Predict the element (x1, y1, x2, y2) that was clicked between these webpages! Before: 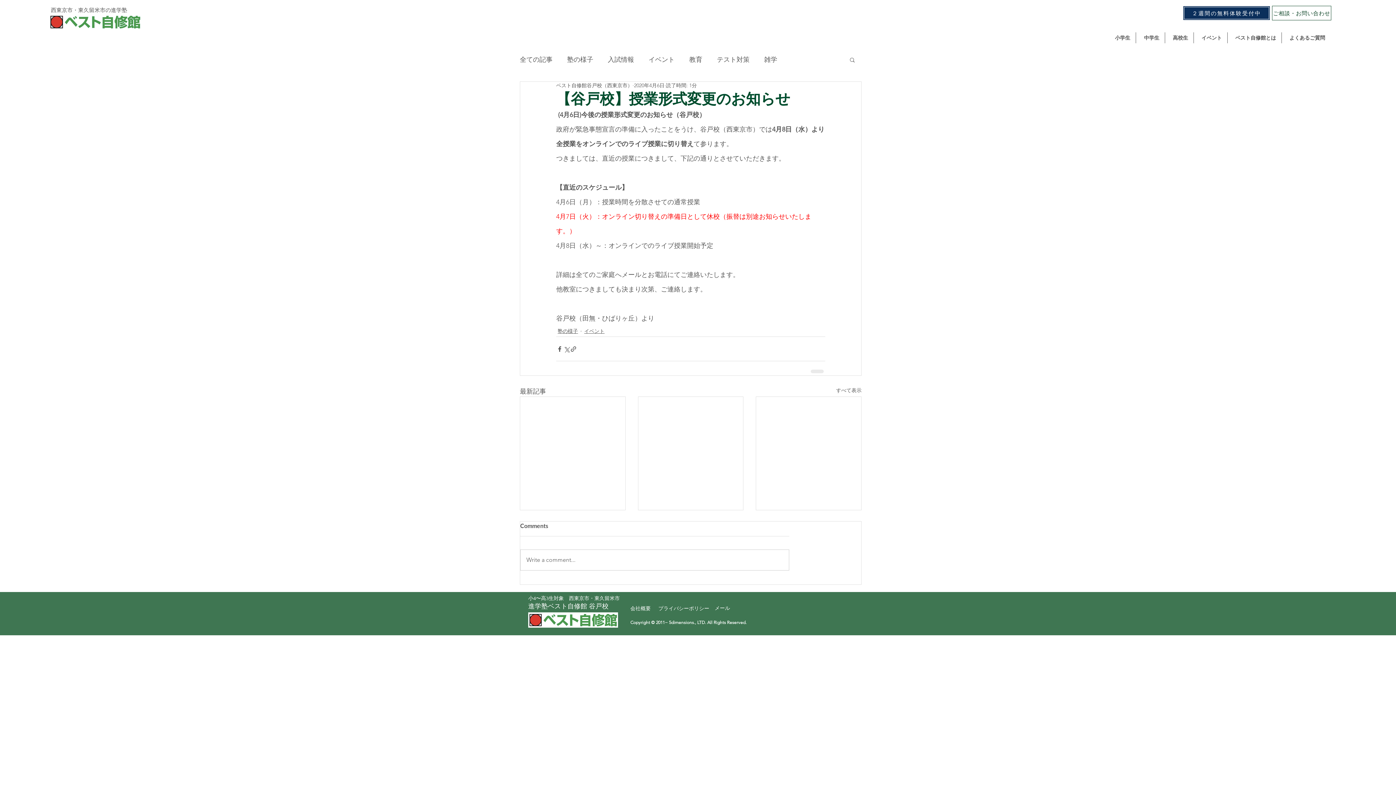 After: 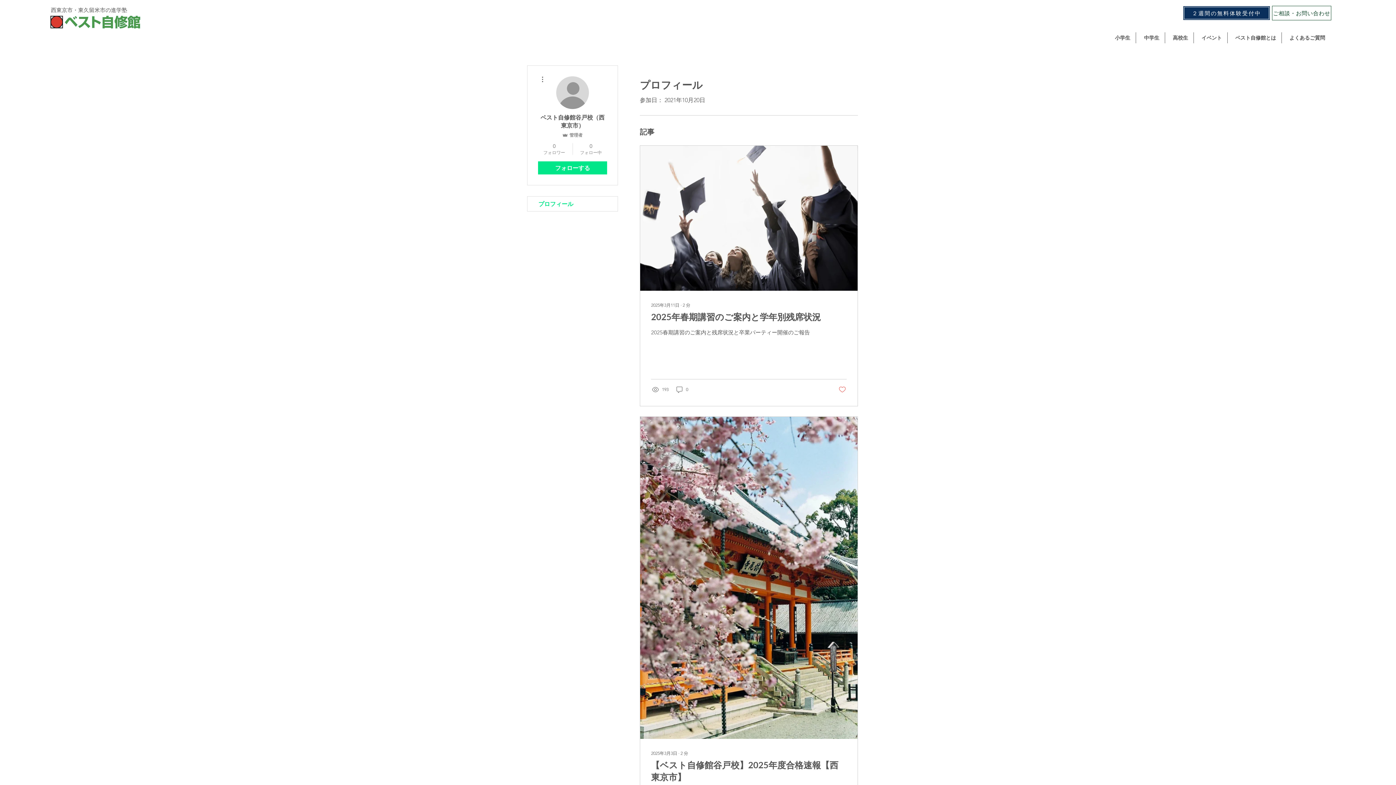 Action: bbox: (556, 81, 632, 89) label: ベスト自修館谷戸校（西東京市）